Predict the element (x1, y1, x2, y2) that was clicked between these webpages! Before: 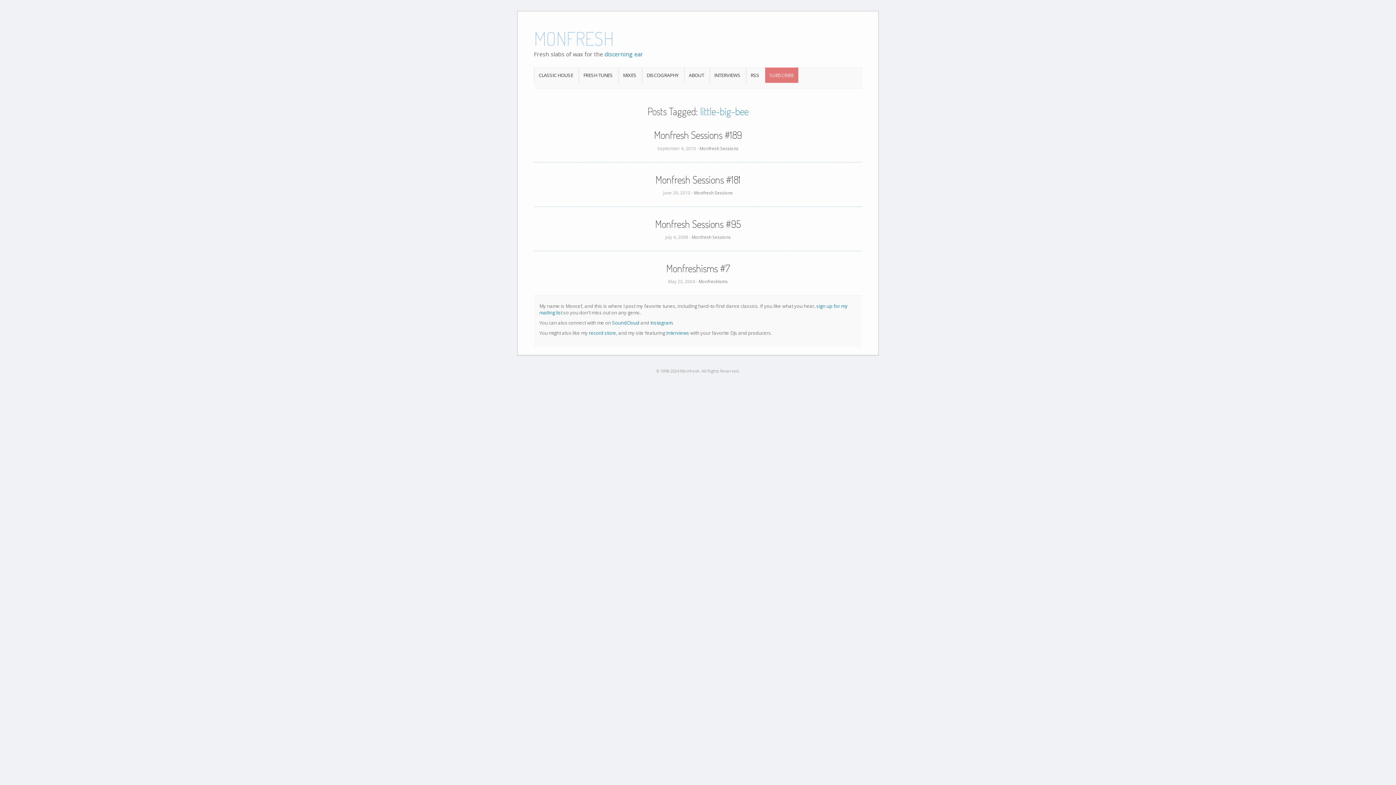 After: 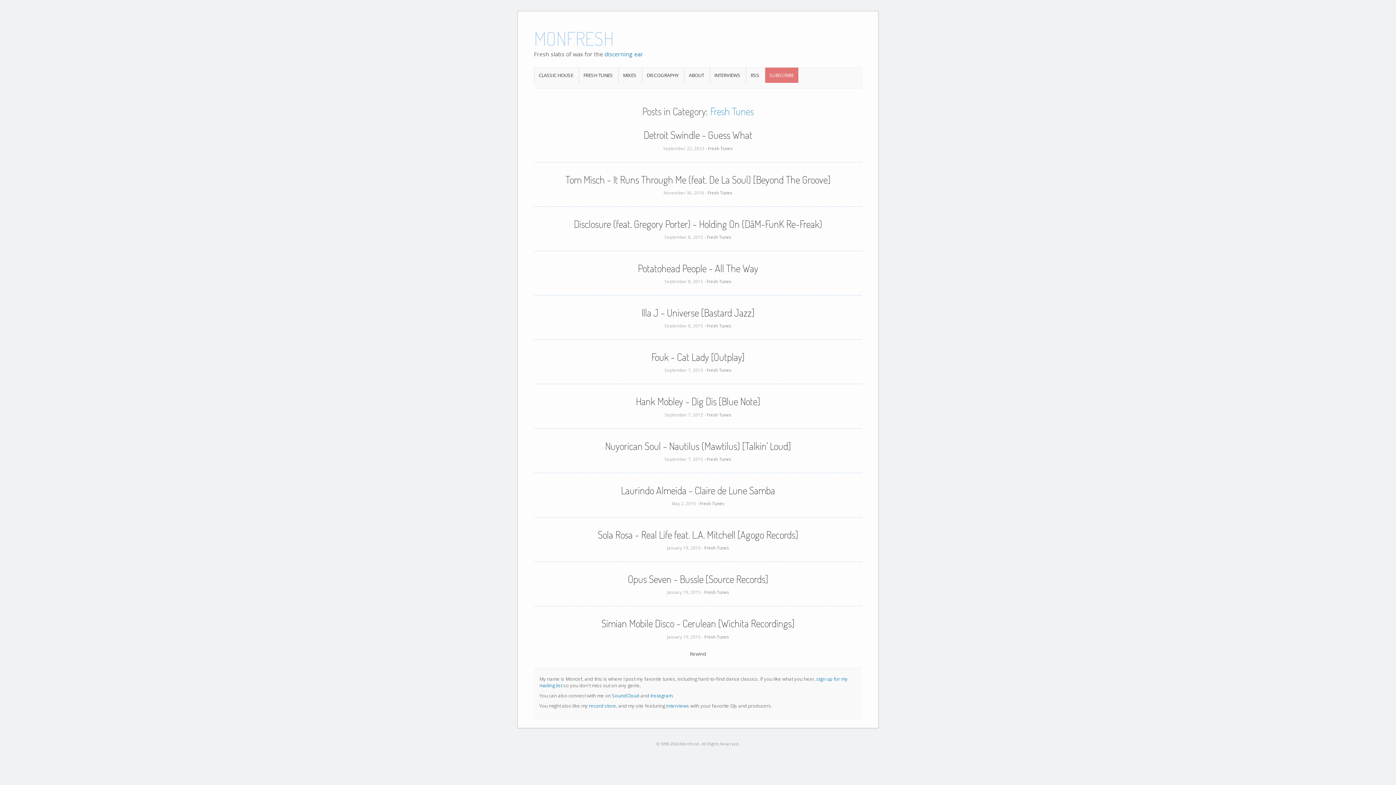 Action: bbox: (583, 72, 612, 78) label: FRESH TUNES